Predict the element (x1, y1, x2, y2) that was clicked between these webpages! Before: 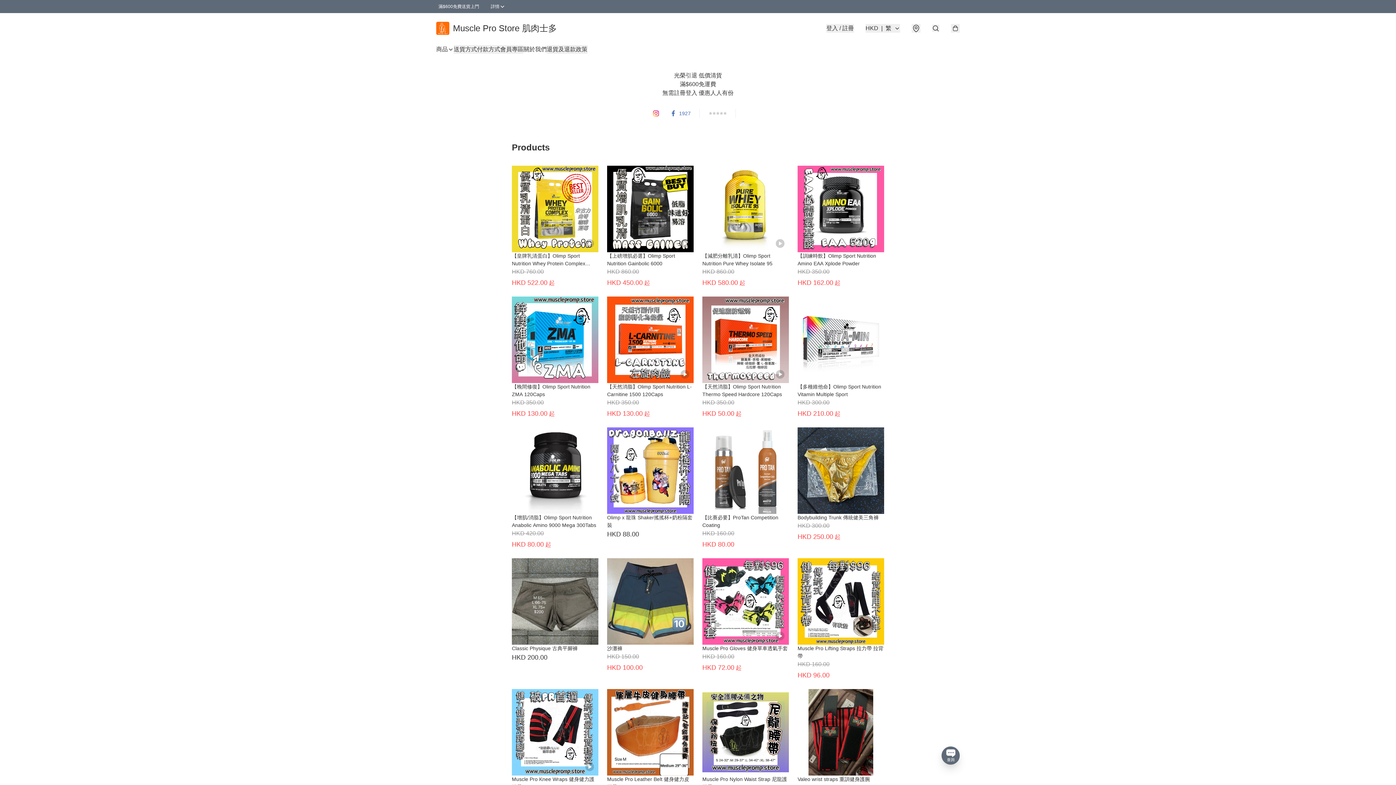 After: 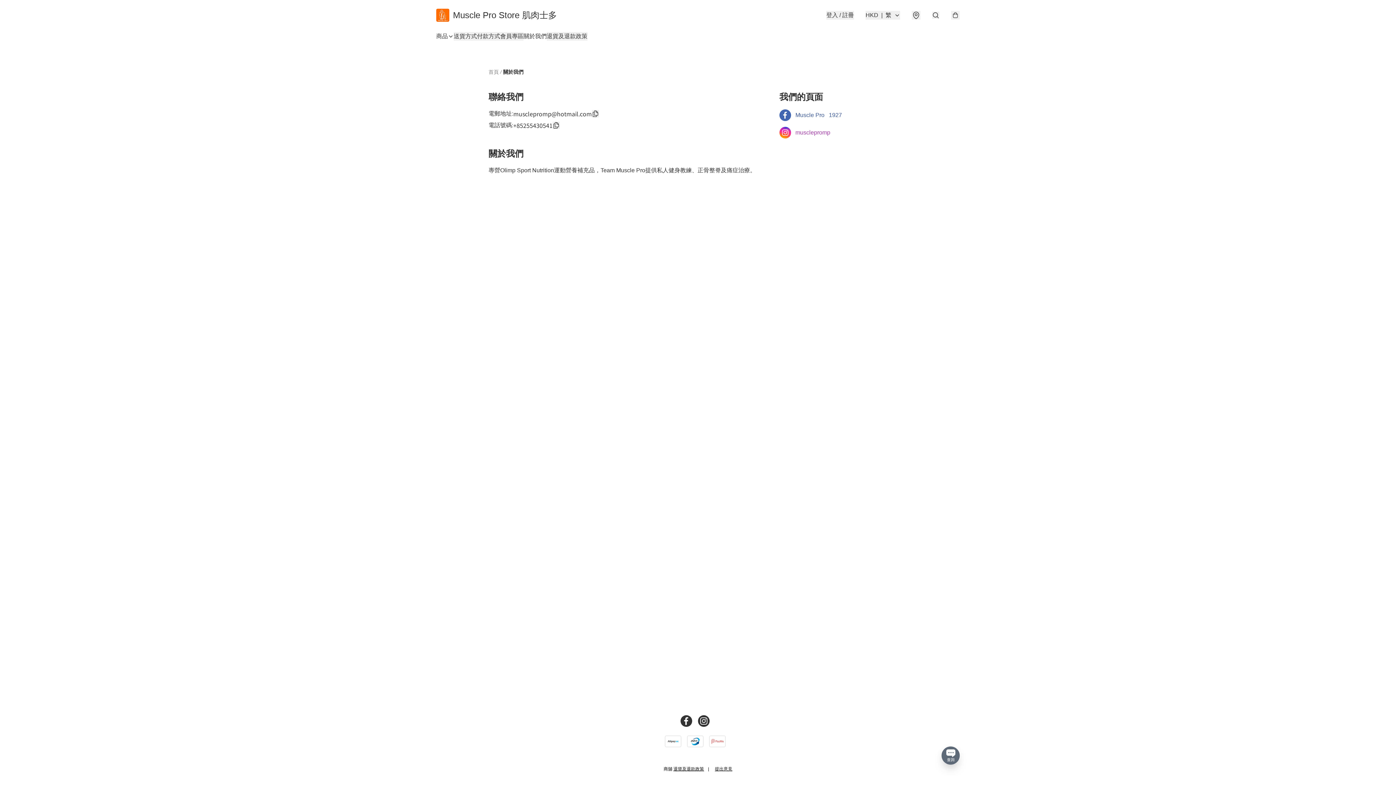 Action: bbox: (523, 45, 546, 53) label: 關於我們